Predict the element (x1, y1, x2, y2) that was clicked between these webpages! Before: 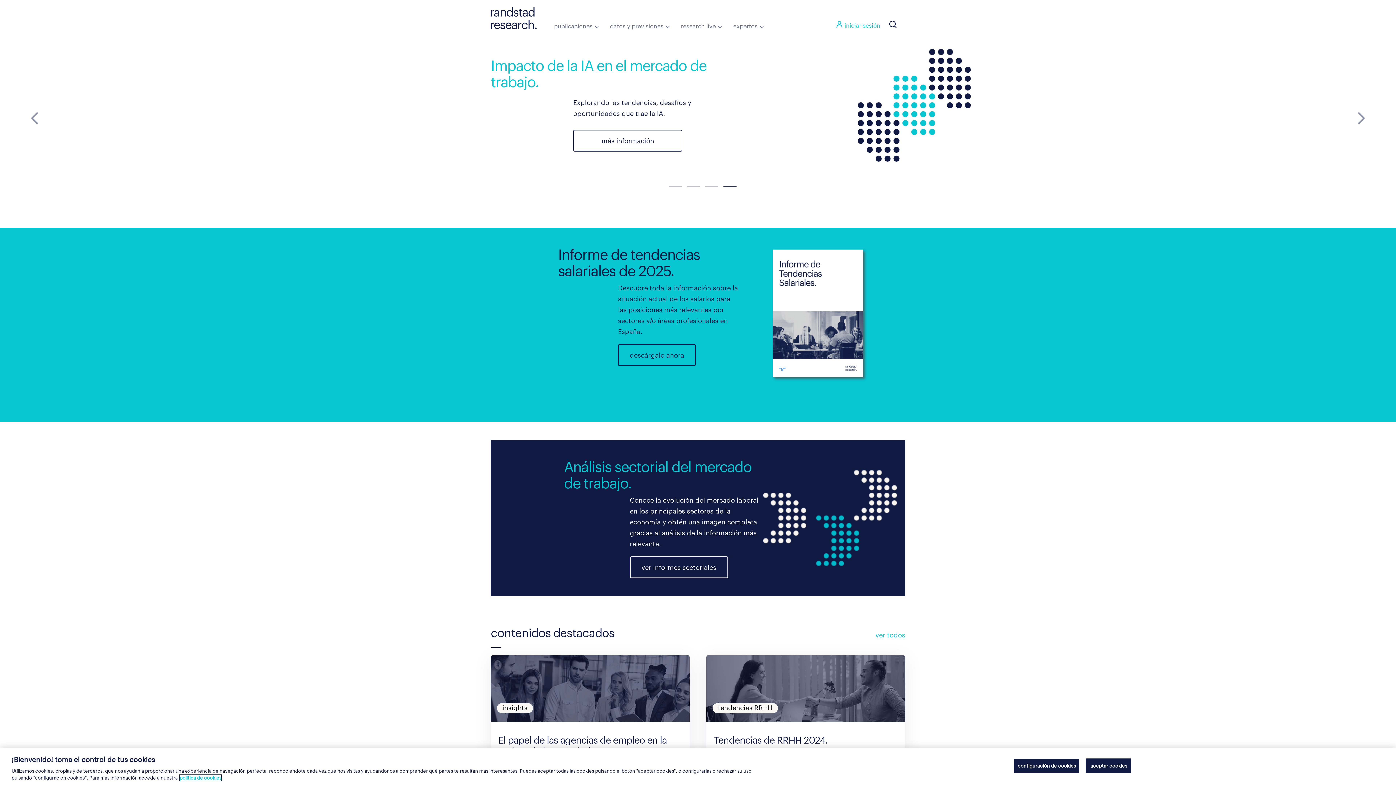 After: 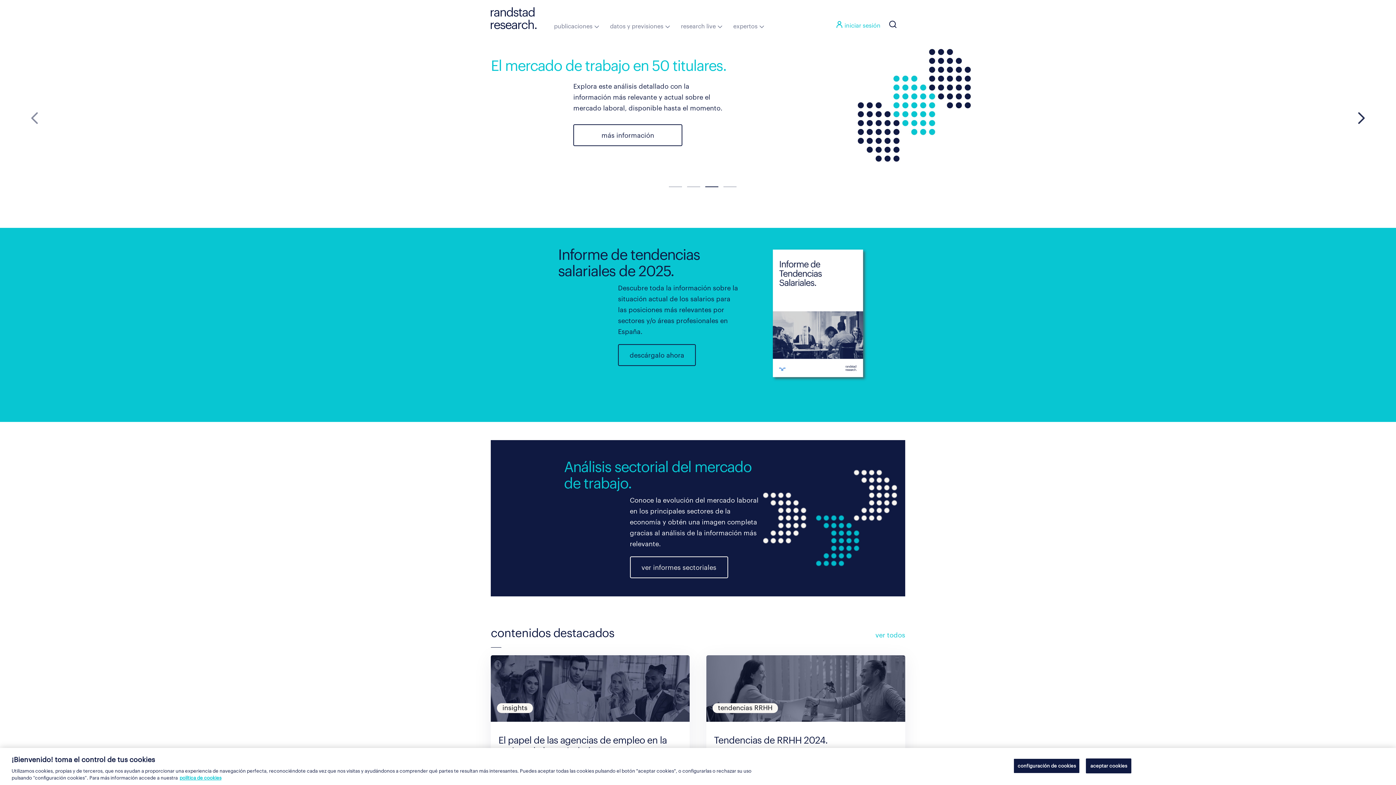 Action: bbox: (1326, 38, 1396, 209)